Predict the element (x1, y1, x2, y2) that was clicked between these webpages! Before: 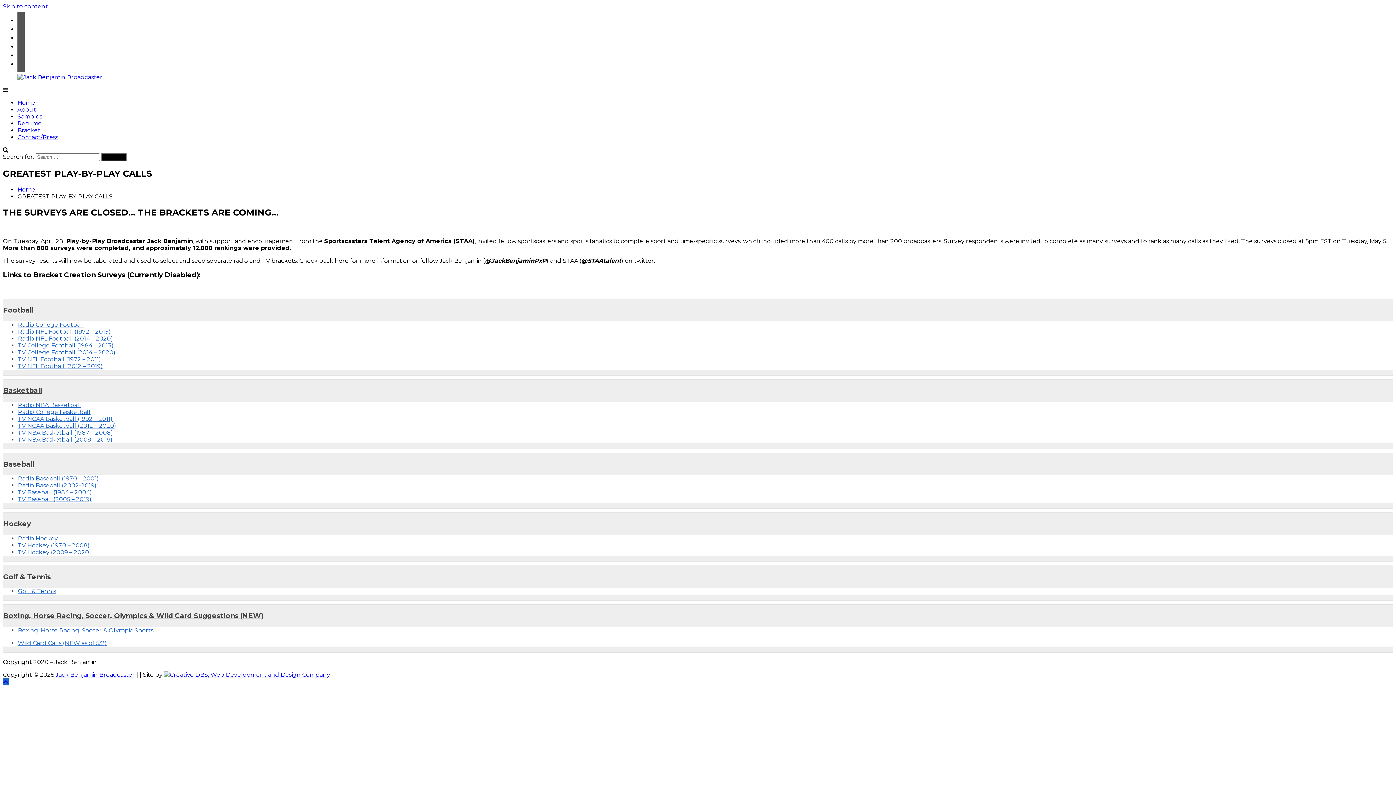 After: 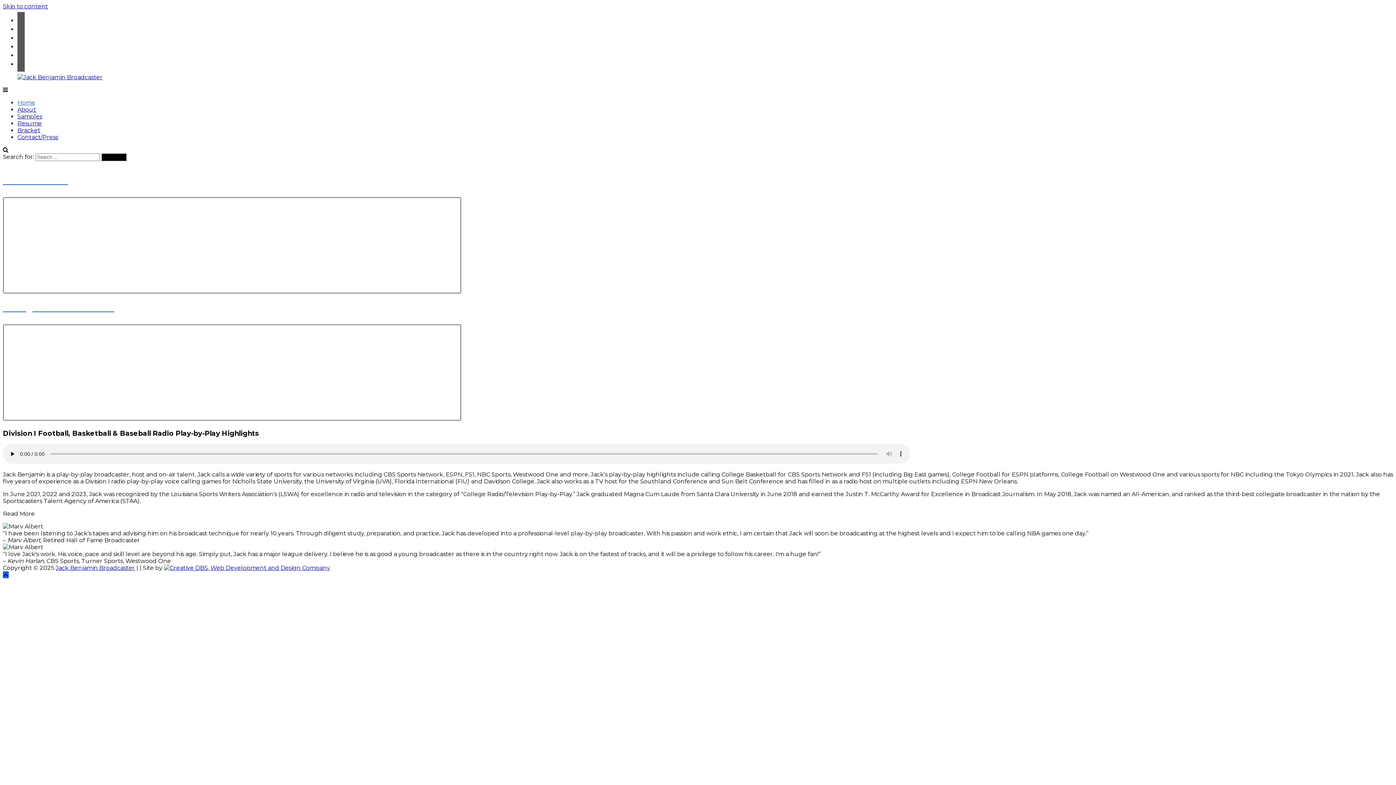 Action: label: Home bbox: (17, 186, 35, 193)